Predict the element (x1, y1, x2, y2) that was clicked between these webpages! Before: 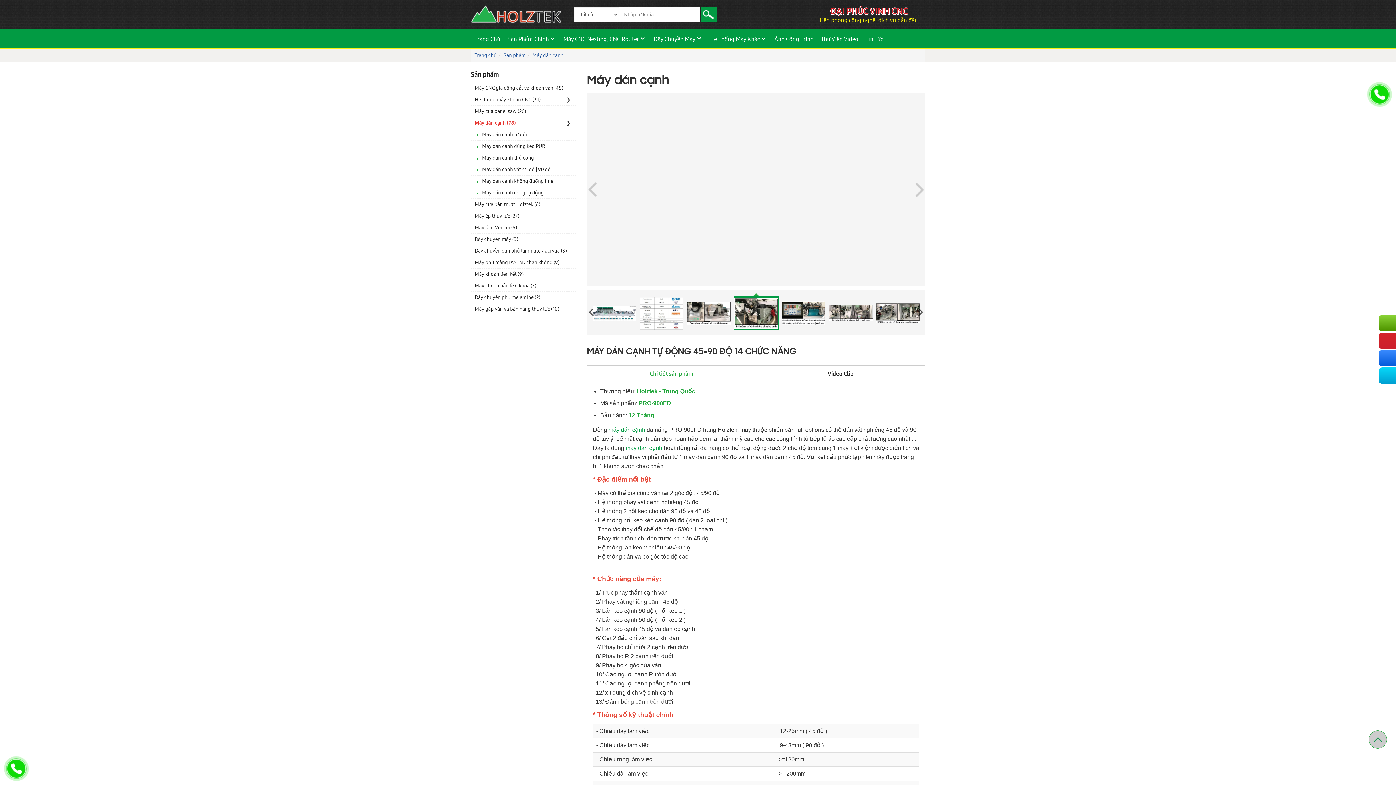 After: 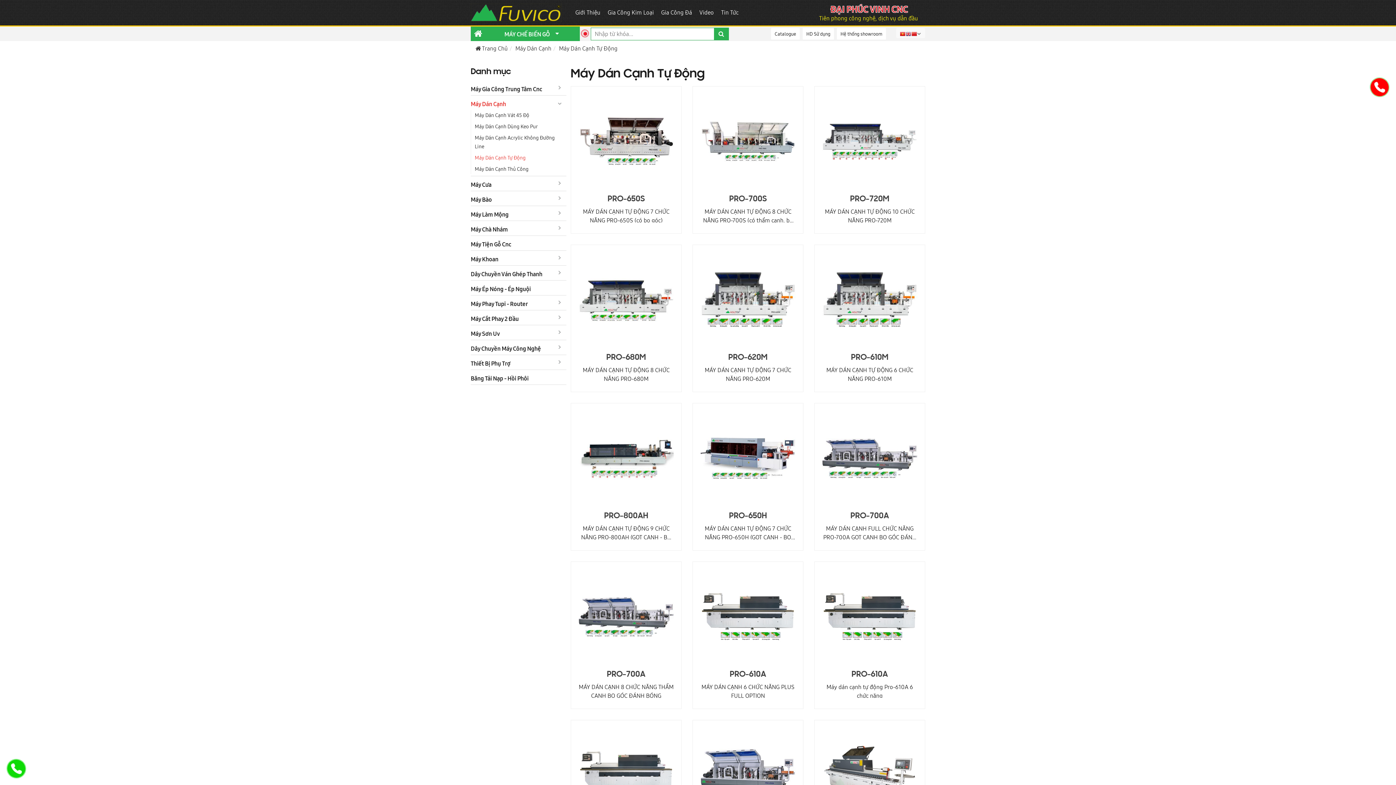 Action: bbox: (608, 426, 645, 433) label: máy dán cạnh